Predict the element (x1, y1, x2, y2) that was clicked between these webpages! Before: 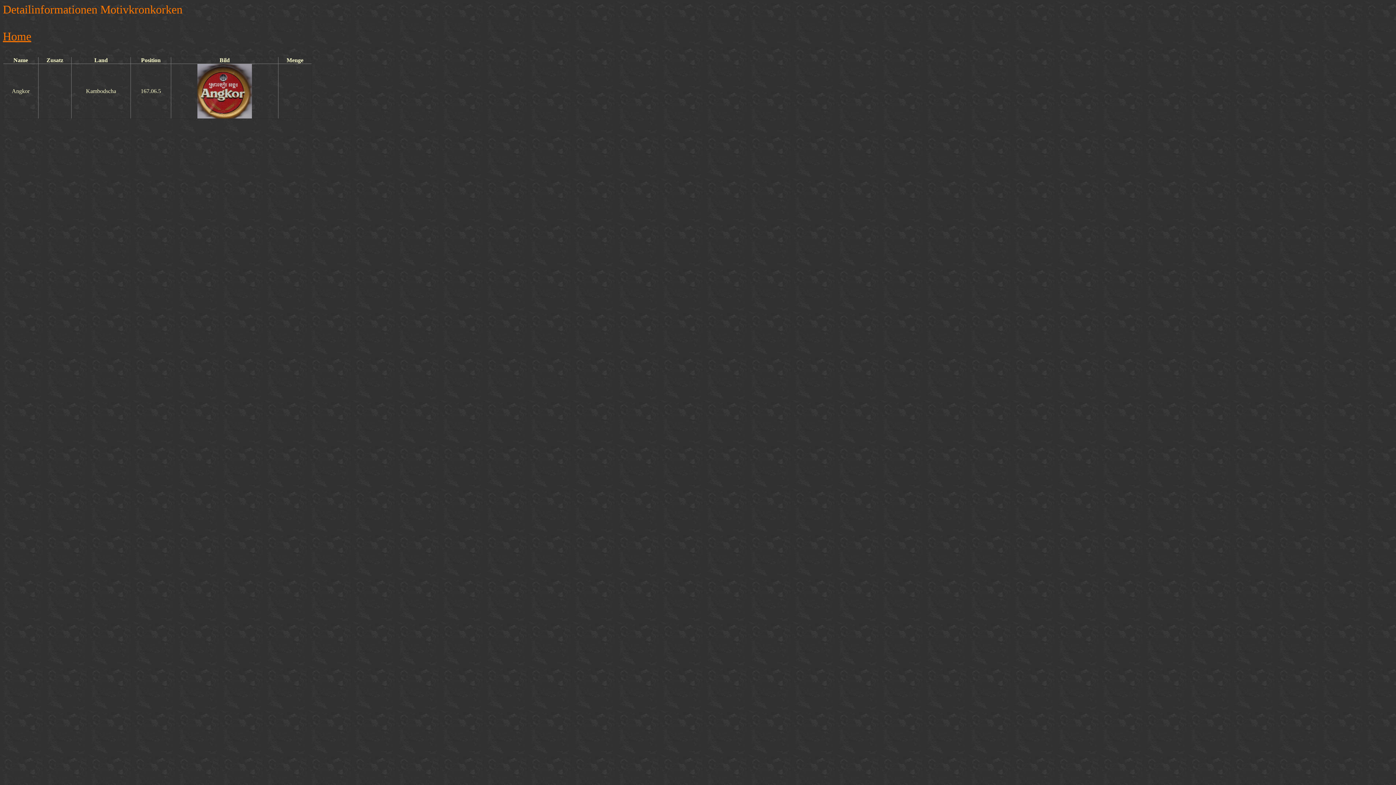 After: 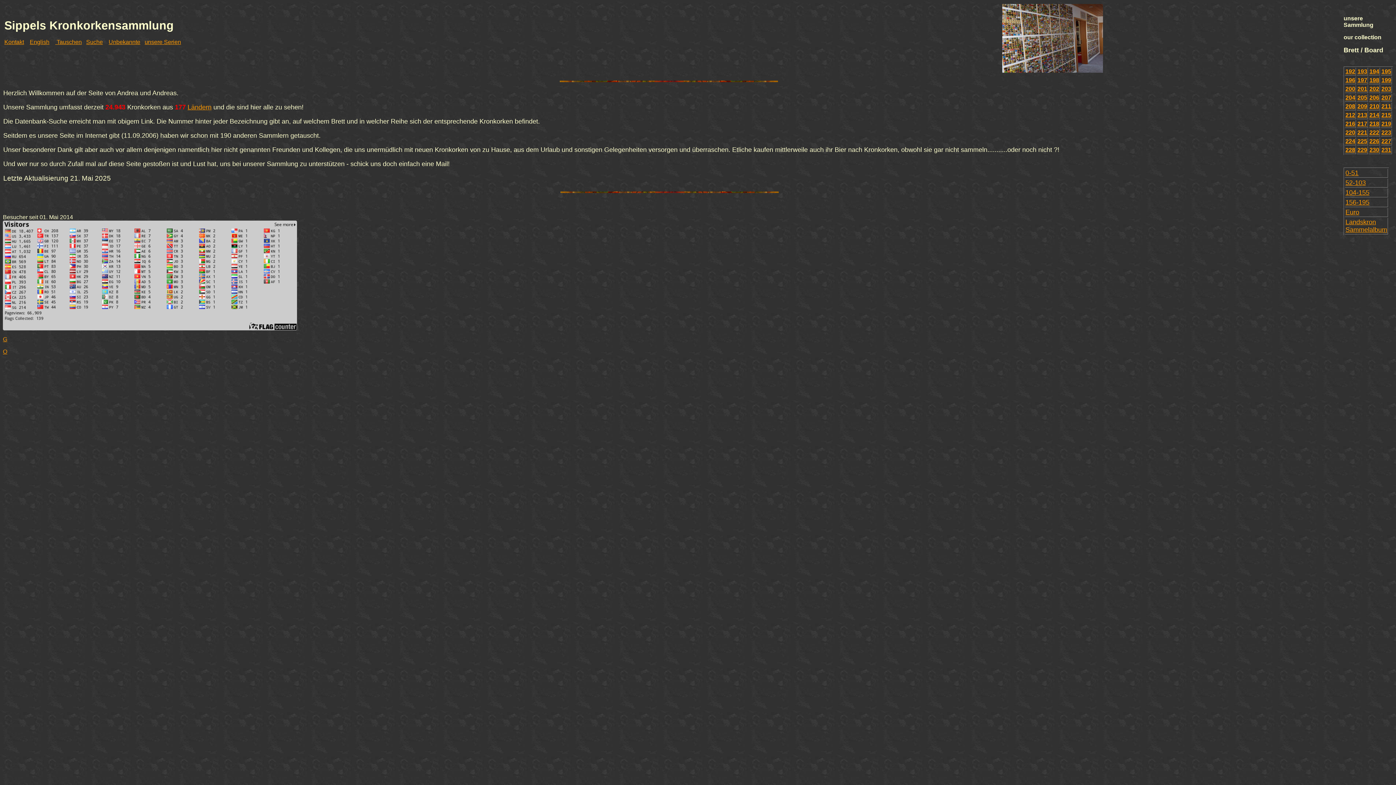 Action: label: Home bbox: (2, 29, 31, 42)